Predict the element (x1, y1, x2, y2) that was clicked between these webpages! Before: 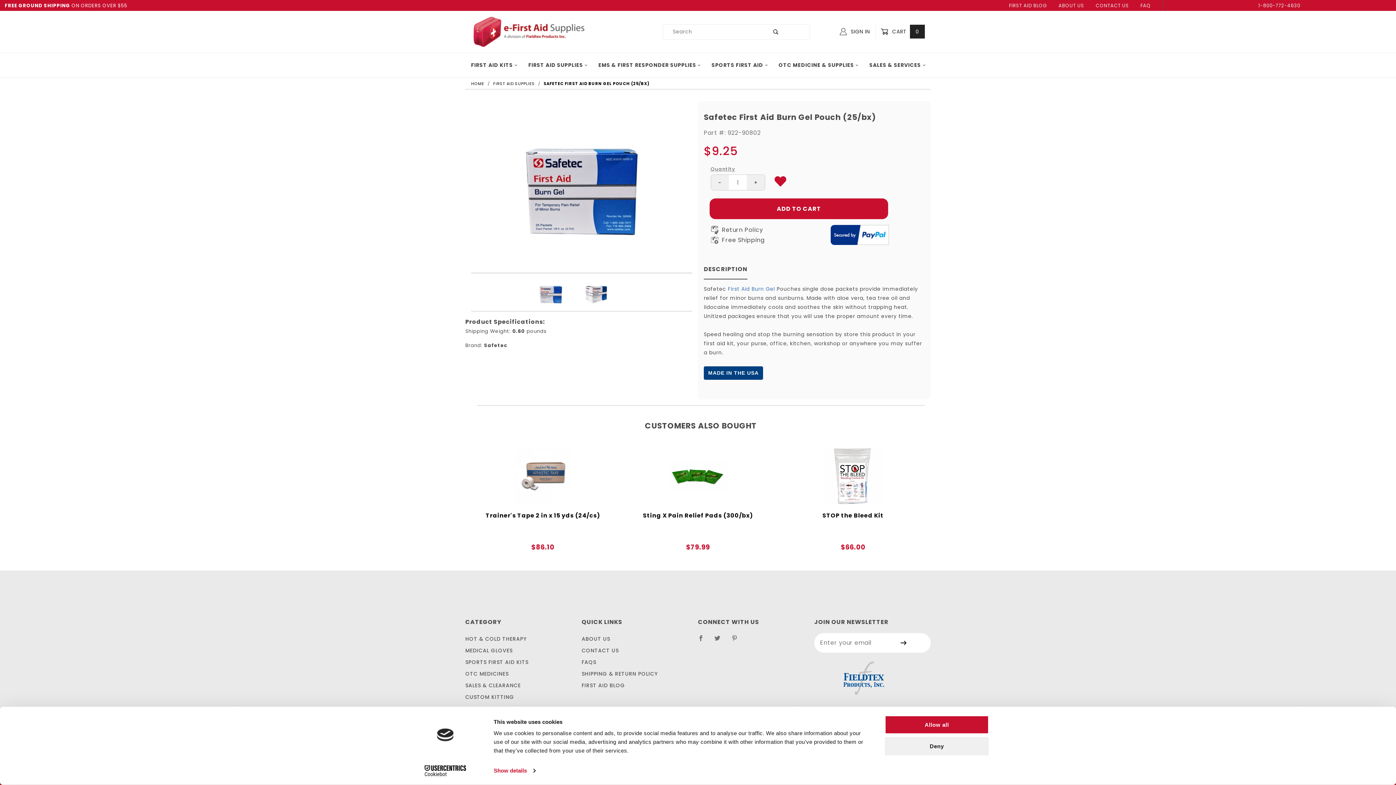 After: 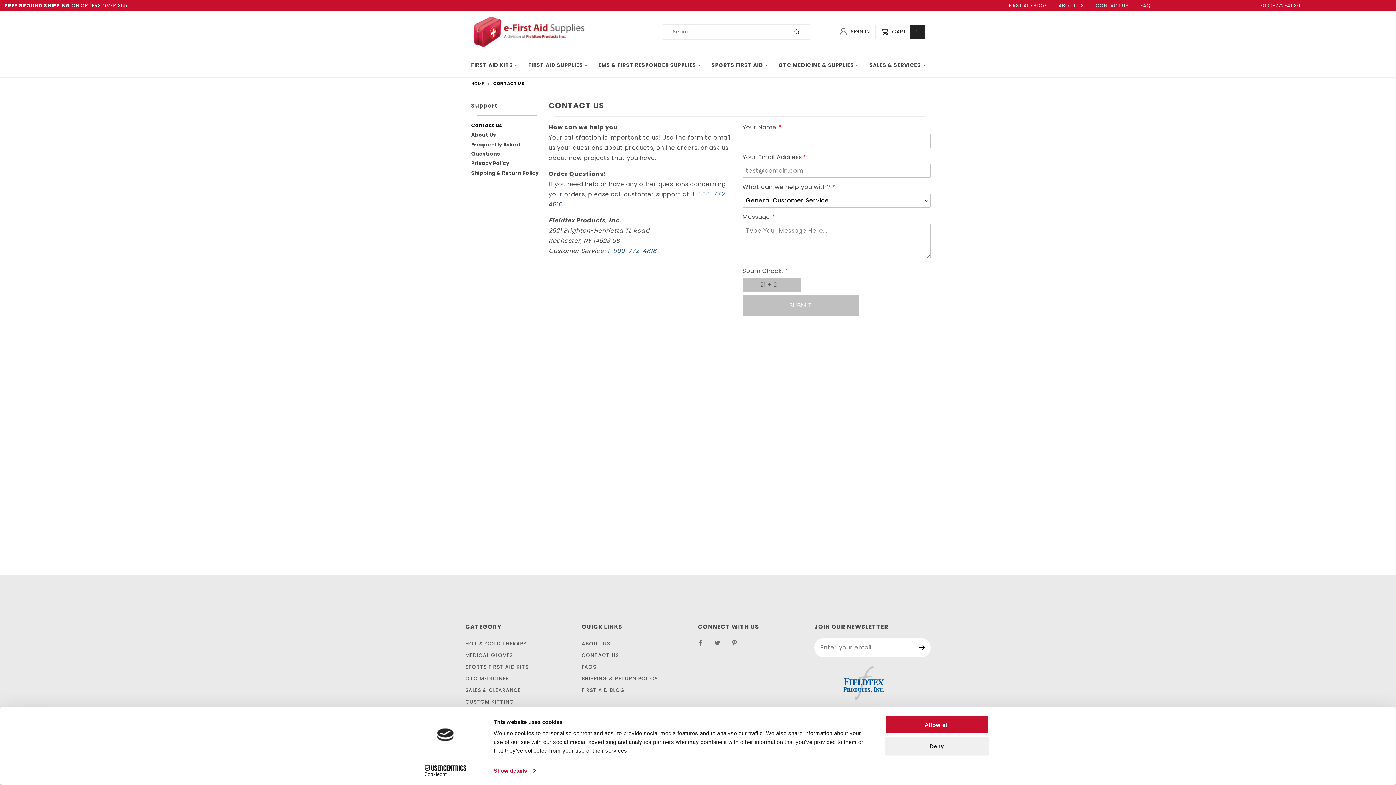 Action: bbox: (1096, 1, 1129, 9) label: CONTACT US